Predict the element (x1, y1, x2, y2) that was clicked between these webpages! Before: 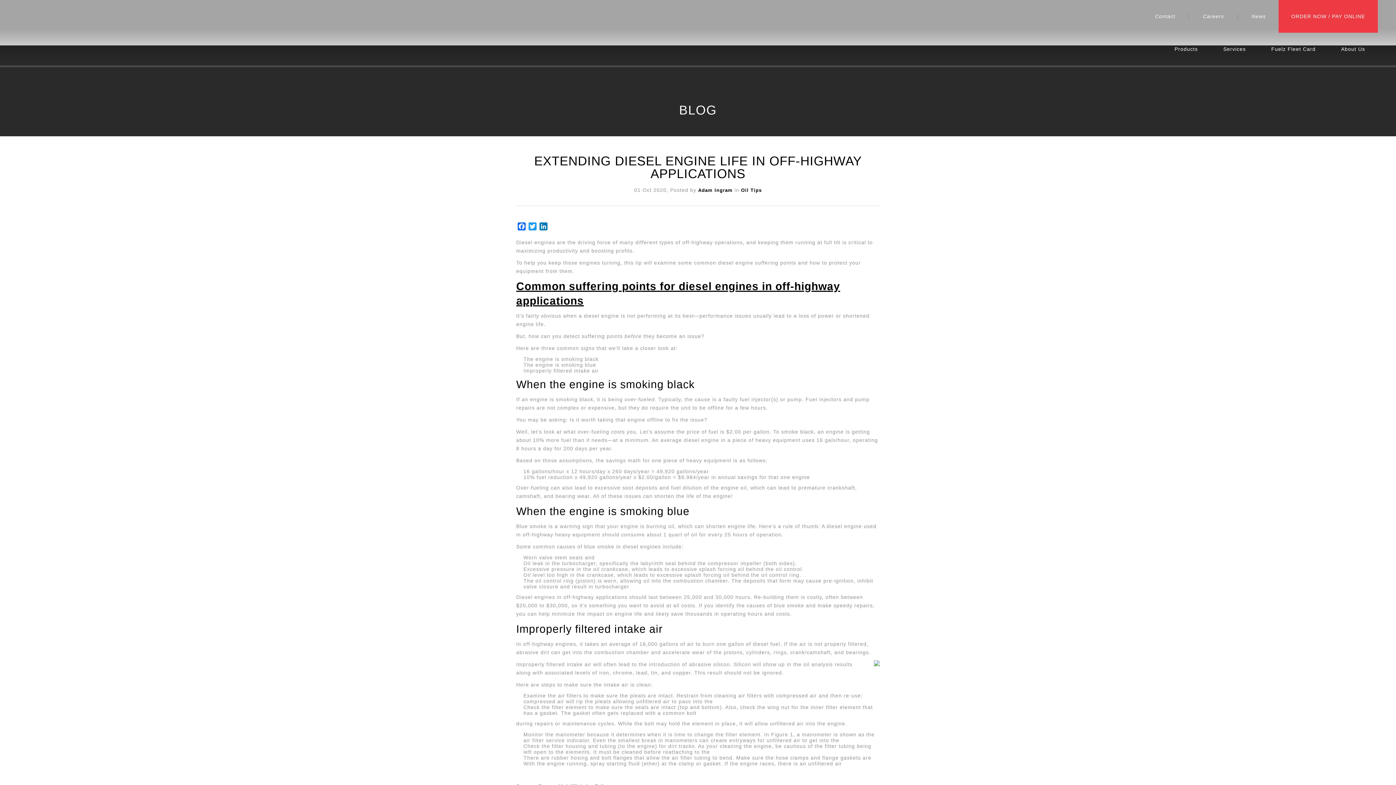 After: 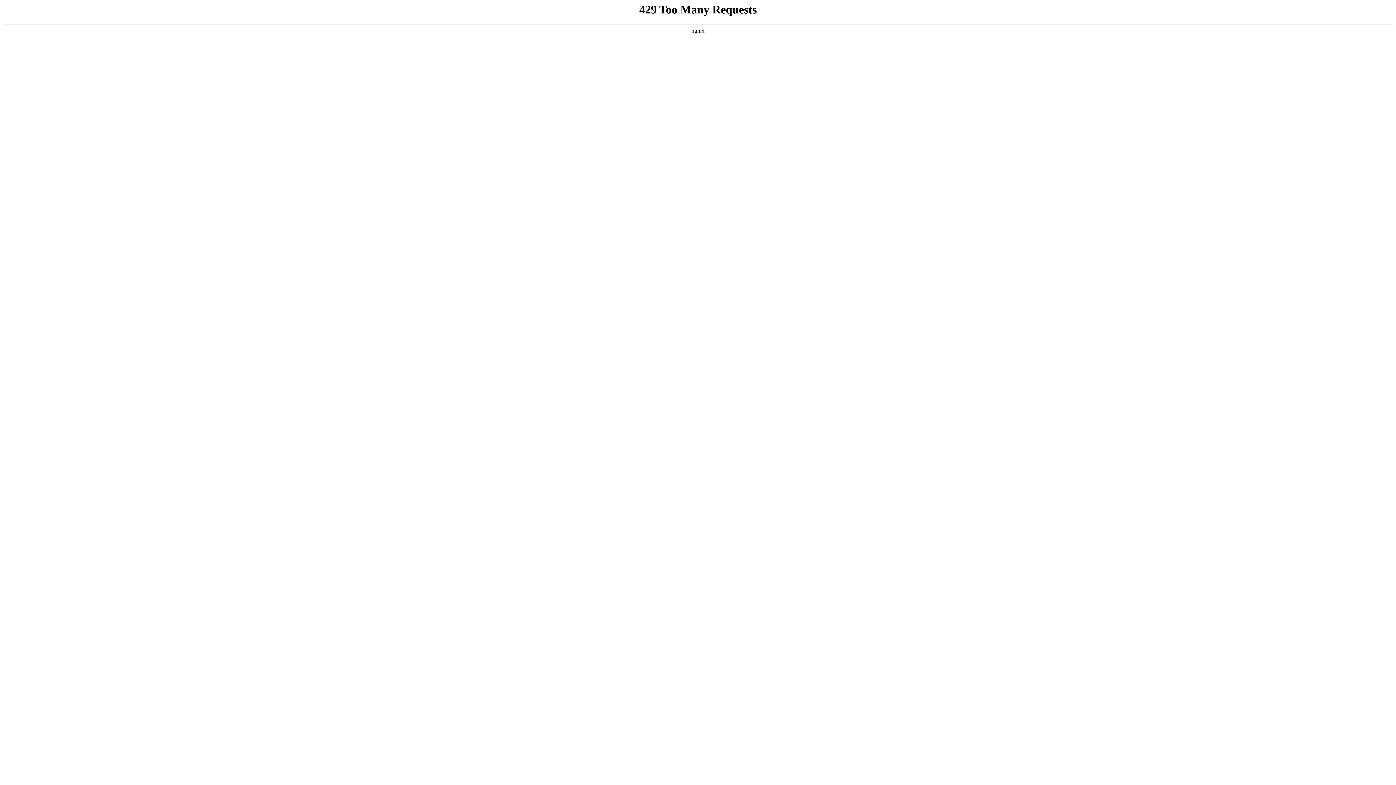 Action: bbox: (1214, 32, 1255, 65) label: Services